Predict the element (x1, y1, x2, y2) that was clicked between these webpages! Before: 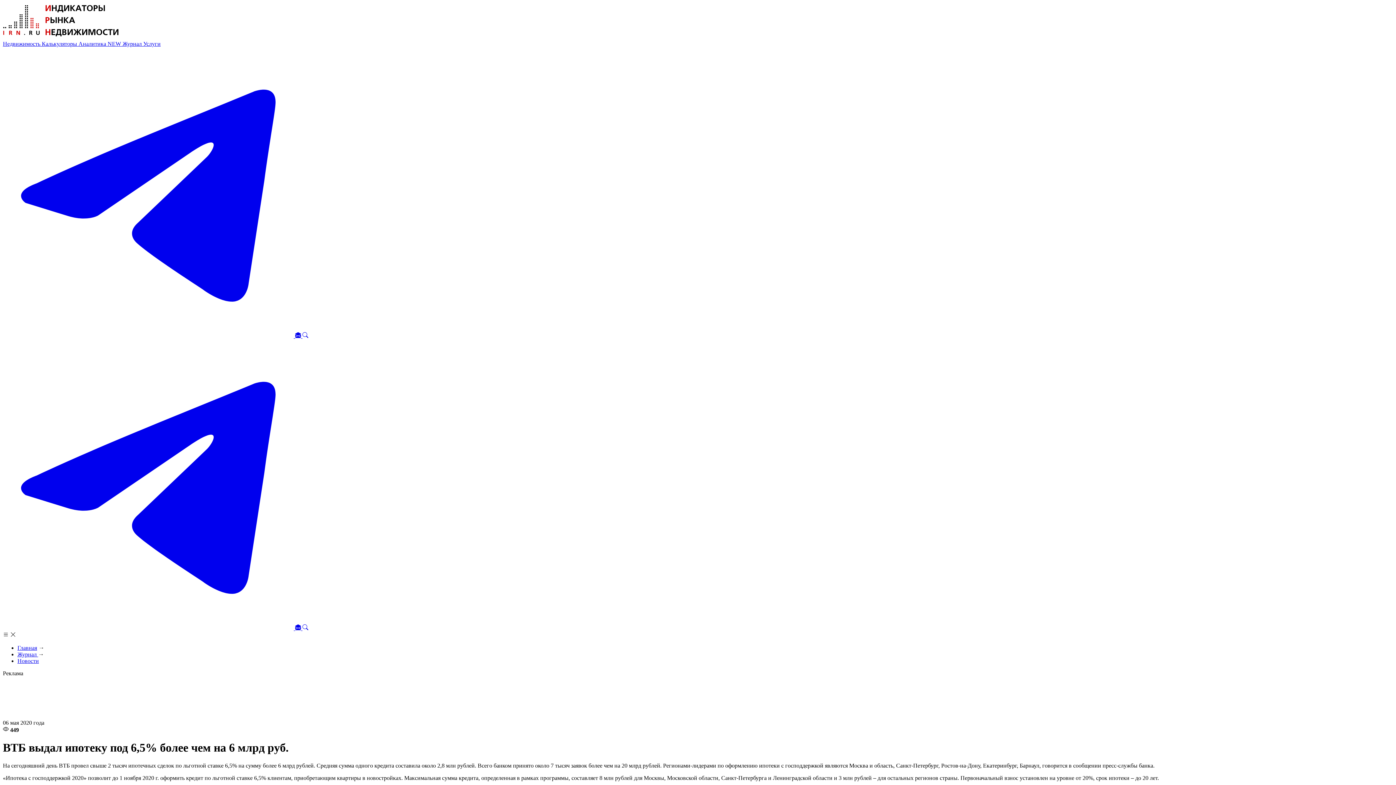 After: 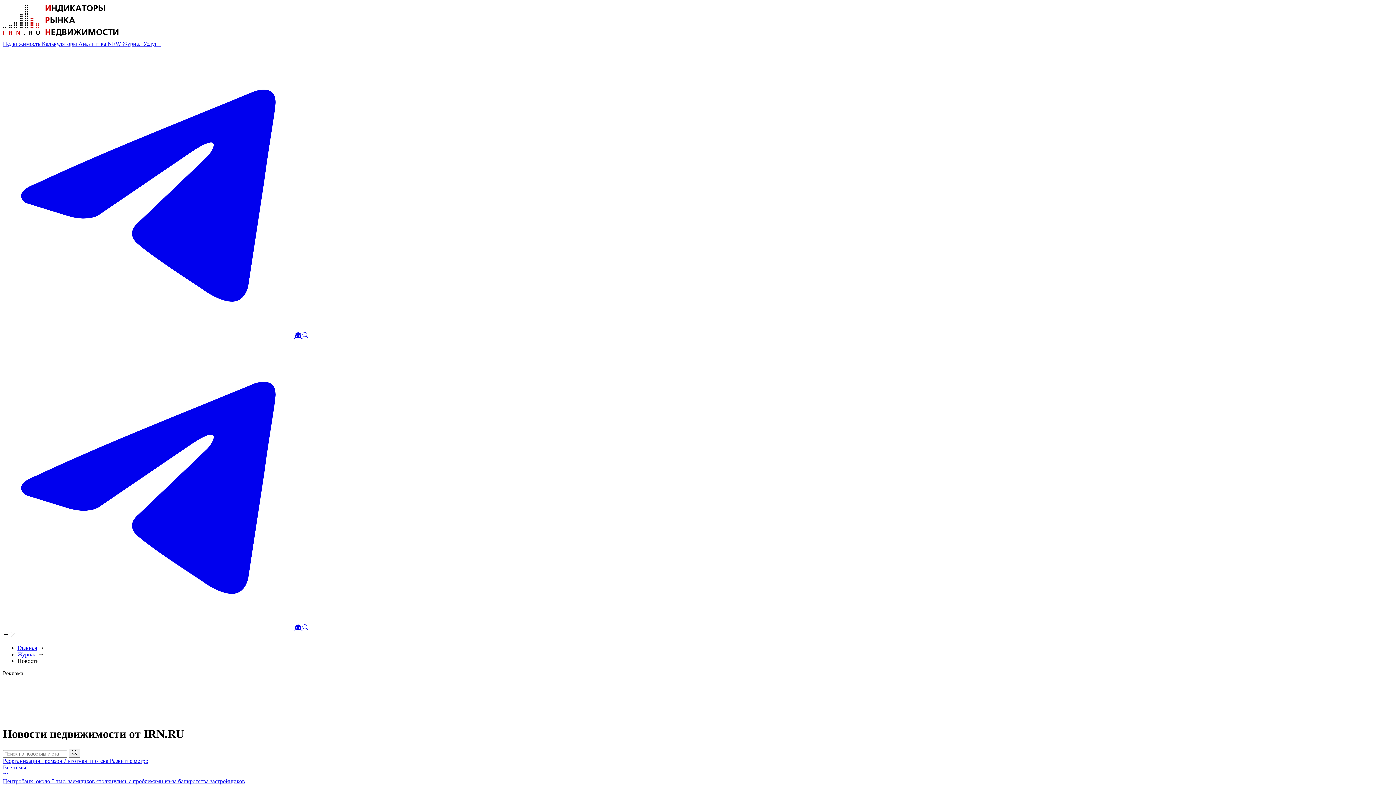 Action: label: Новости bbox: (17, 658, 38, 664)